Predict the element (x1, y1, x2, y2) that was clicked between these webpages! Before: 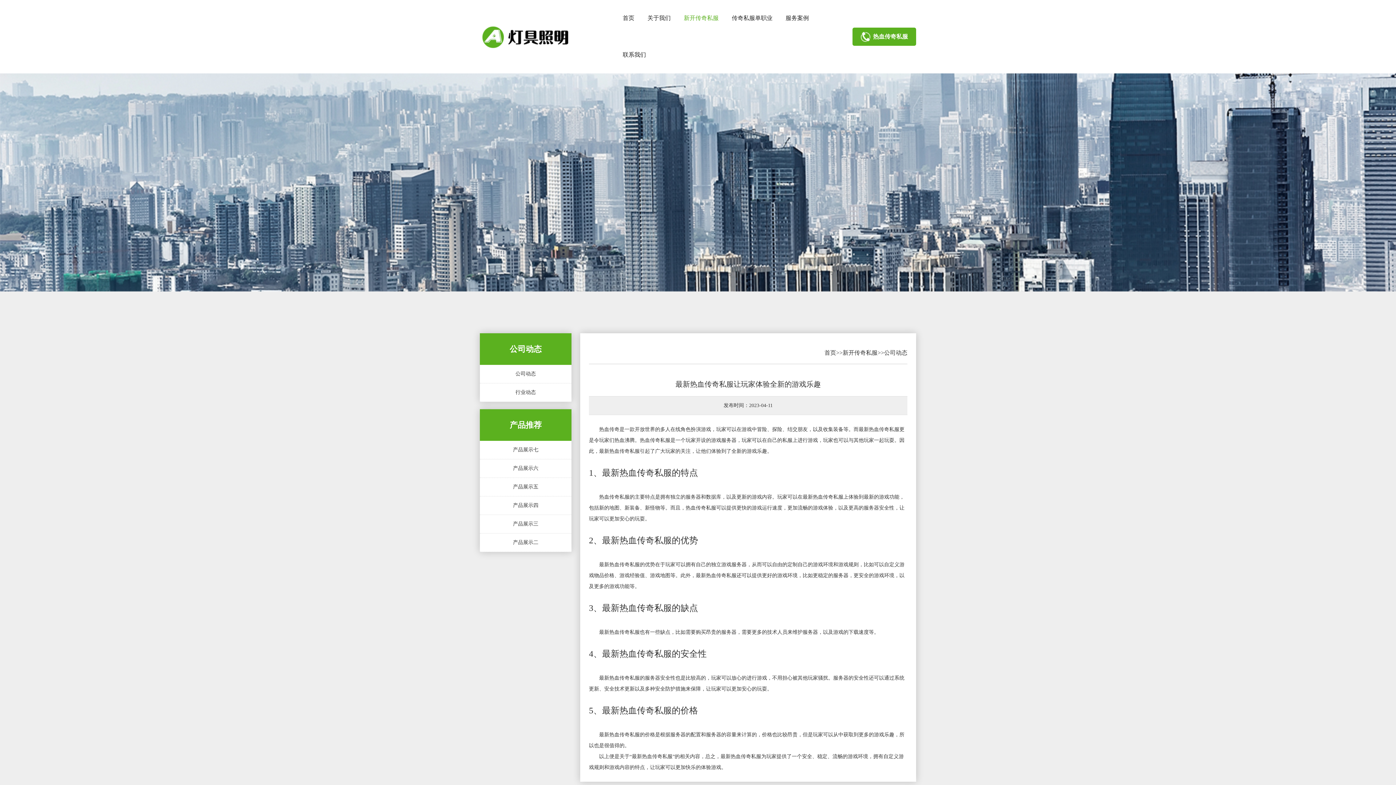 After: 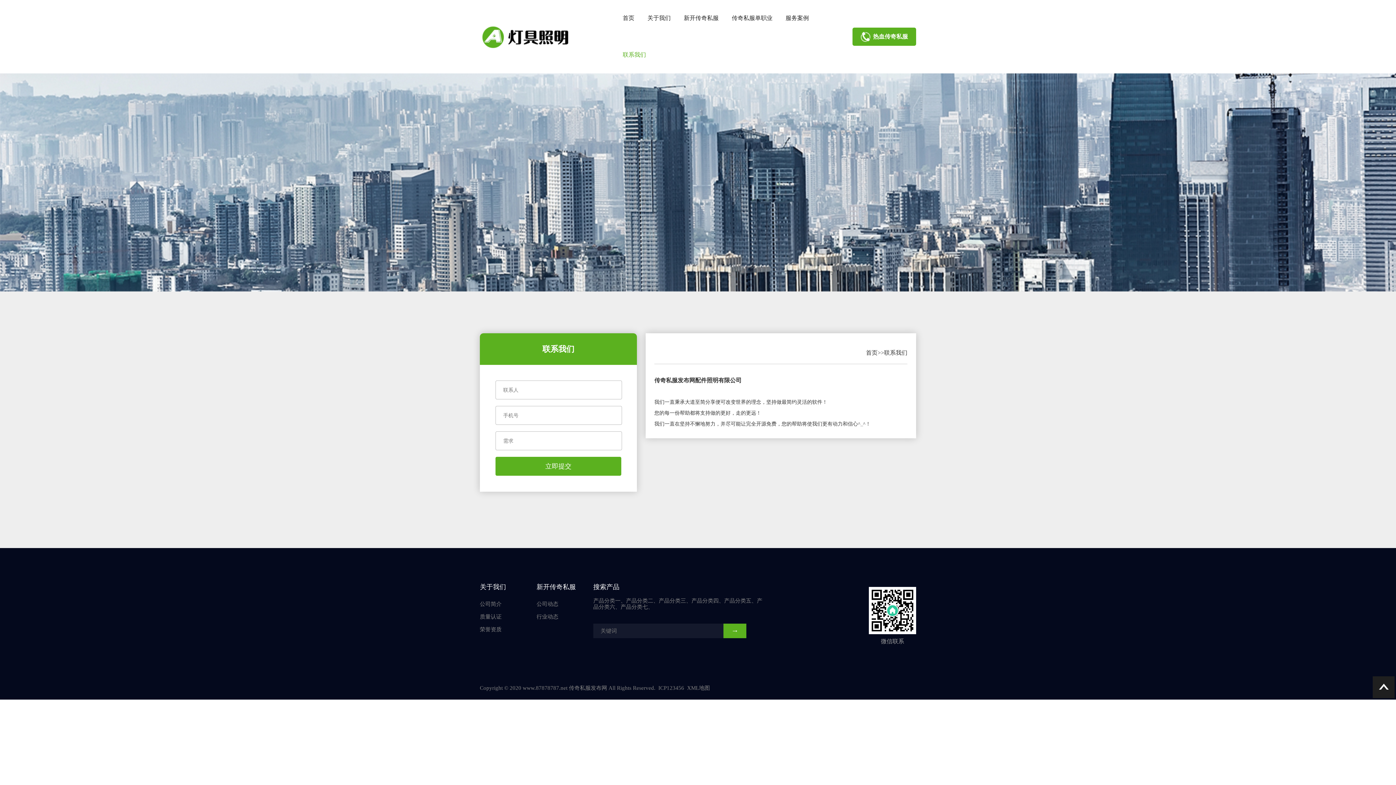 Action: label: 联系我们 bbox: (622, 36, 646, 73)